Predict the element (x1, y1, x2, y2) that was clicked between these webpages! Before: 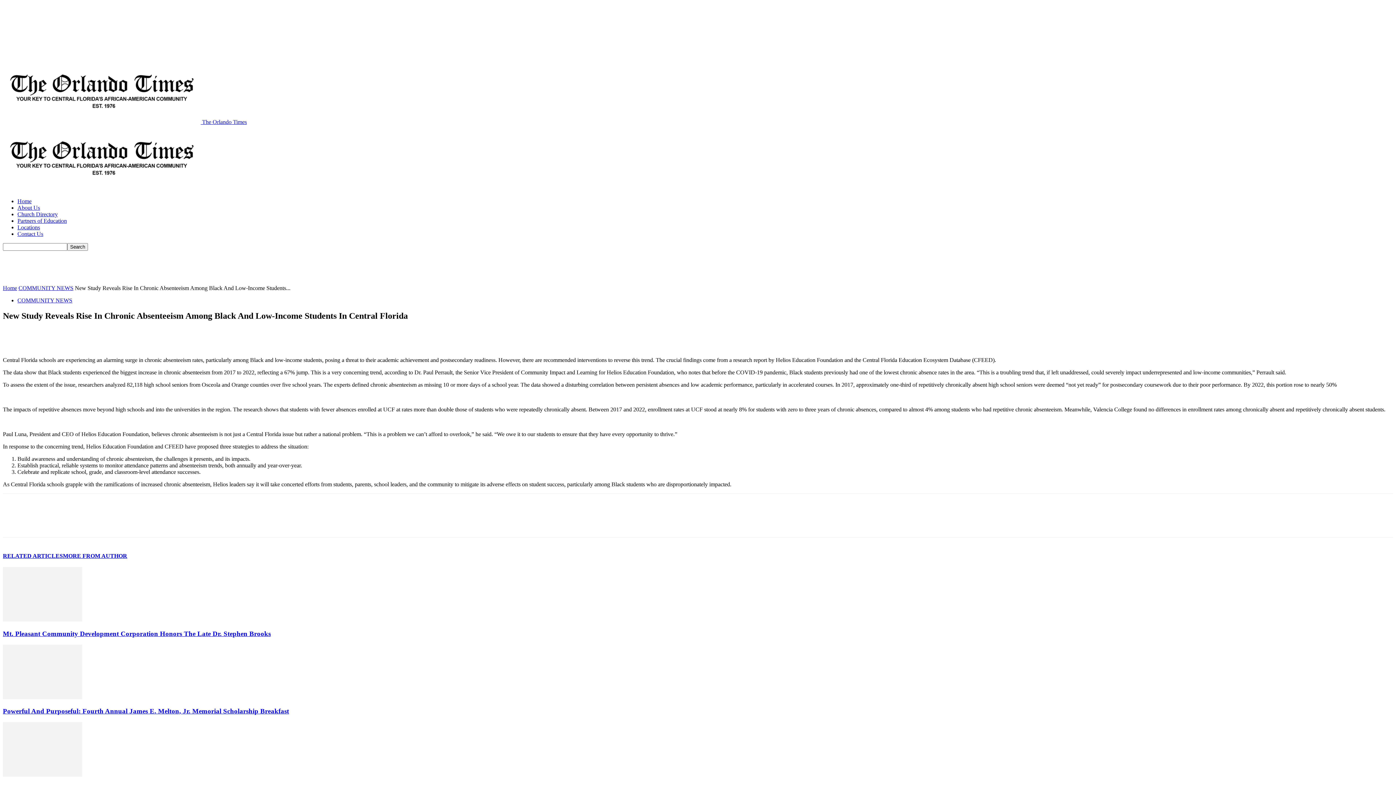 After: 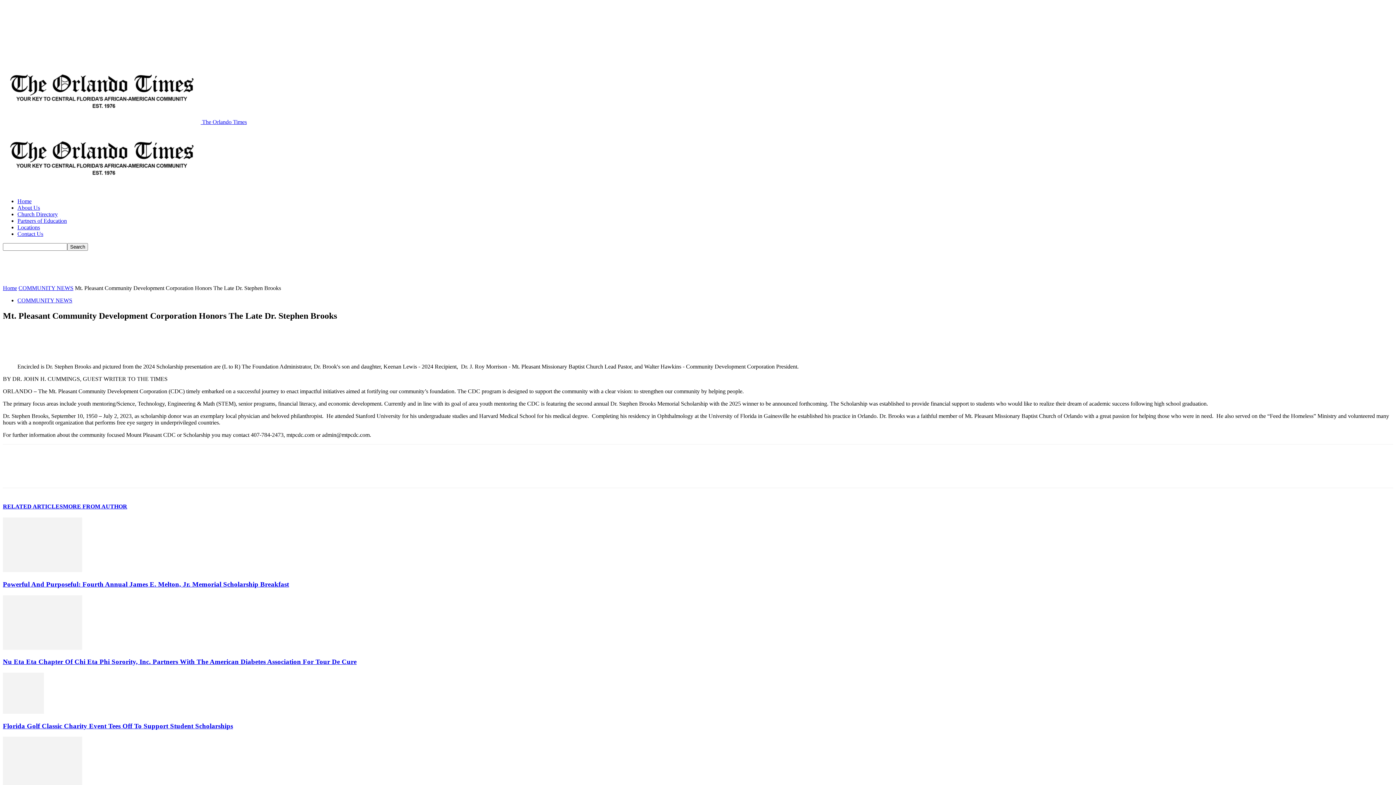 Action: bbox: (2, 630, 270, 637) label: Mt. Pleasant Community Development Corporation Honors The Late Dr. Stephen Brooks